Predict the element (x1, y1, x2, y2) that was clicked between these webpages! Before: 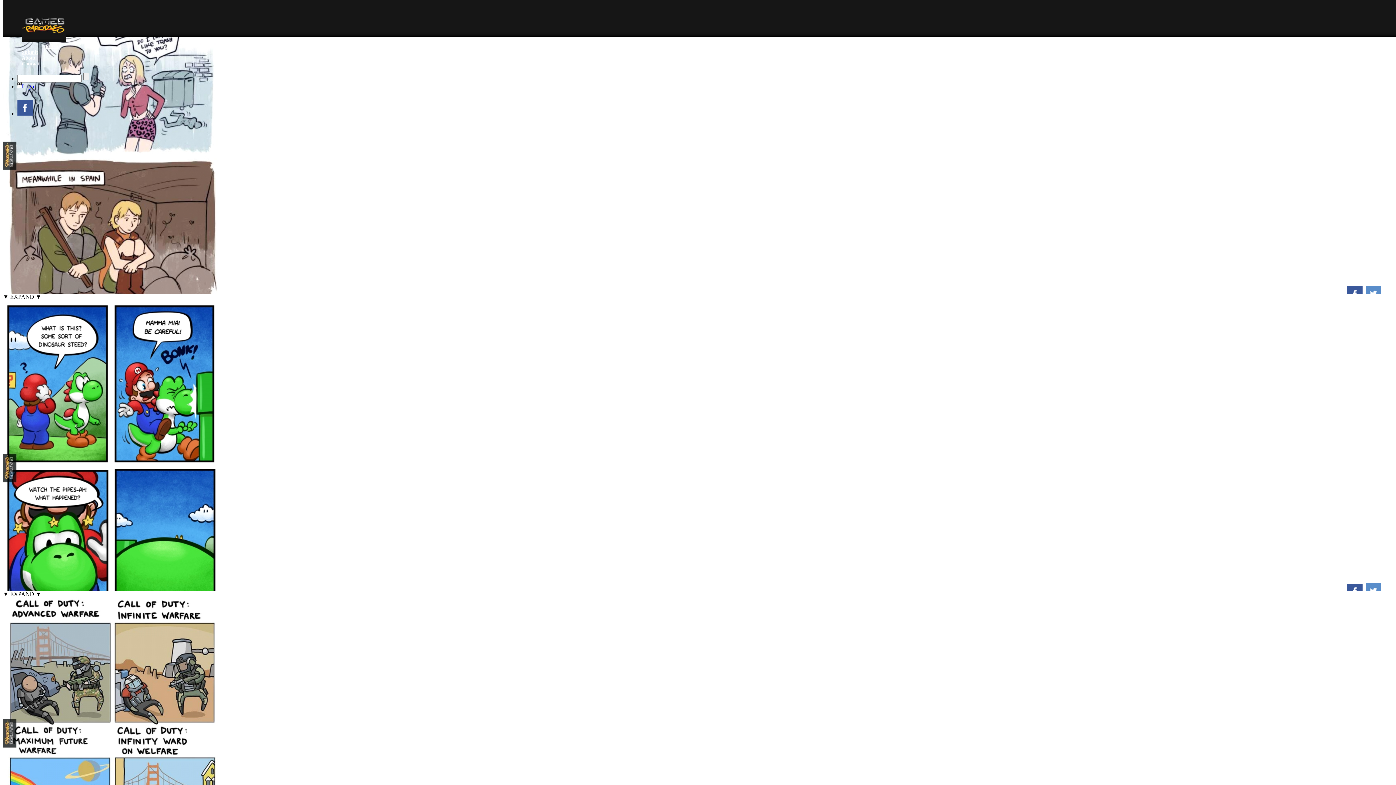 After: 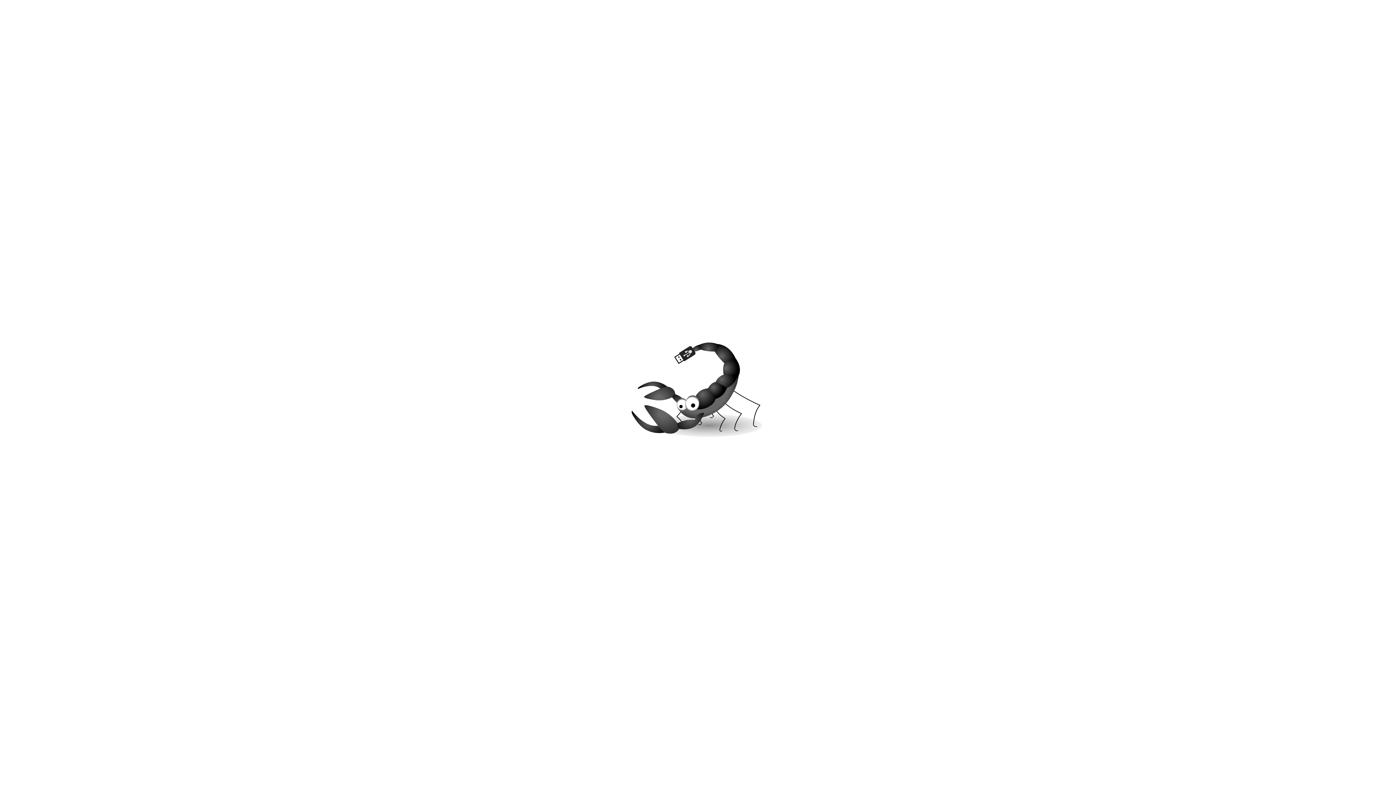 Action: bbox: (17, 5, 1399, 43)